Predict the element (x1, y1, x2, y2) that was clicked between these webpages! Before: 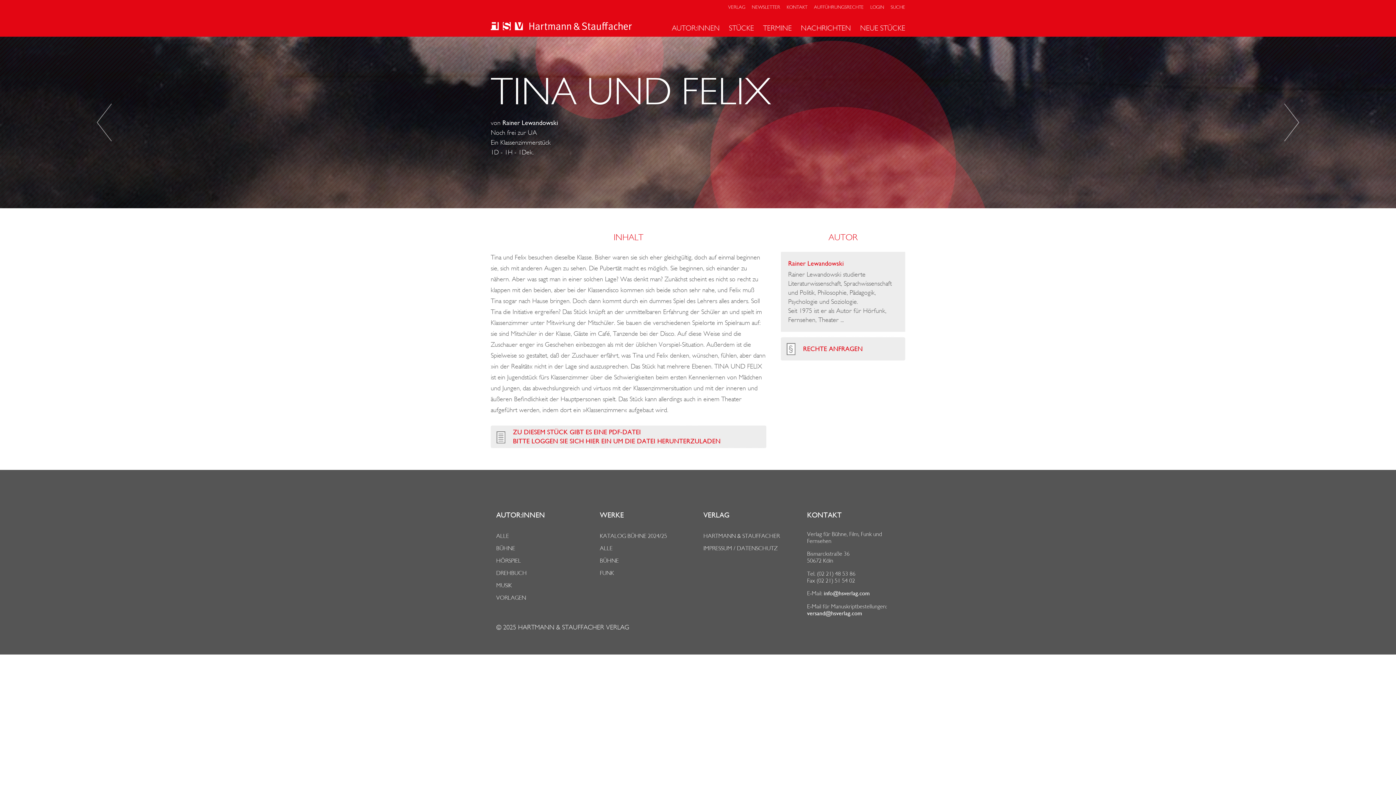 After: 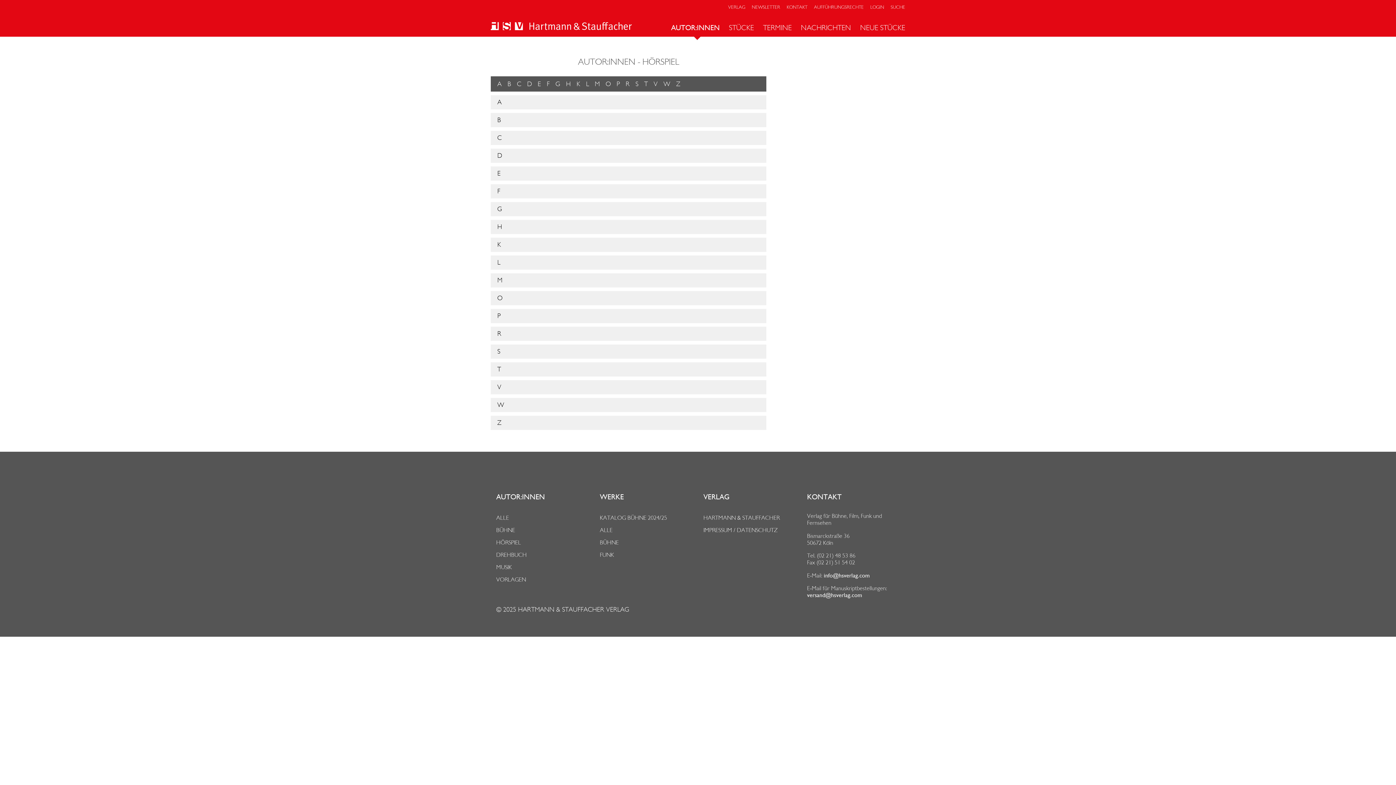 Action: bbox: (496, 557, 521, 564) label: HÖRSPIEL